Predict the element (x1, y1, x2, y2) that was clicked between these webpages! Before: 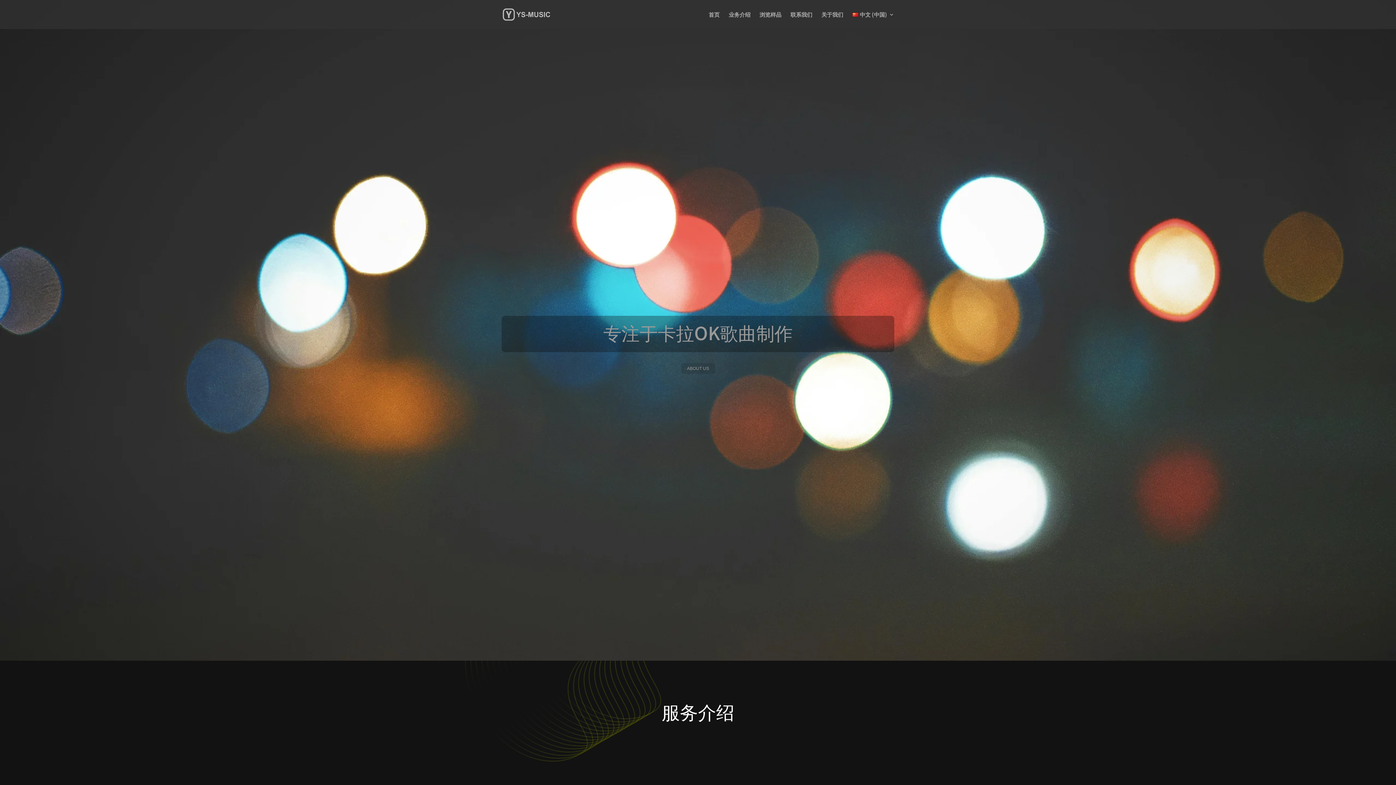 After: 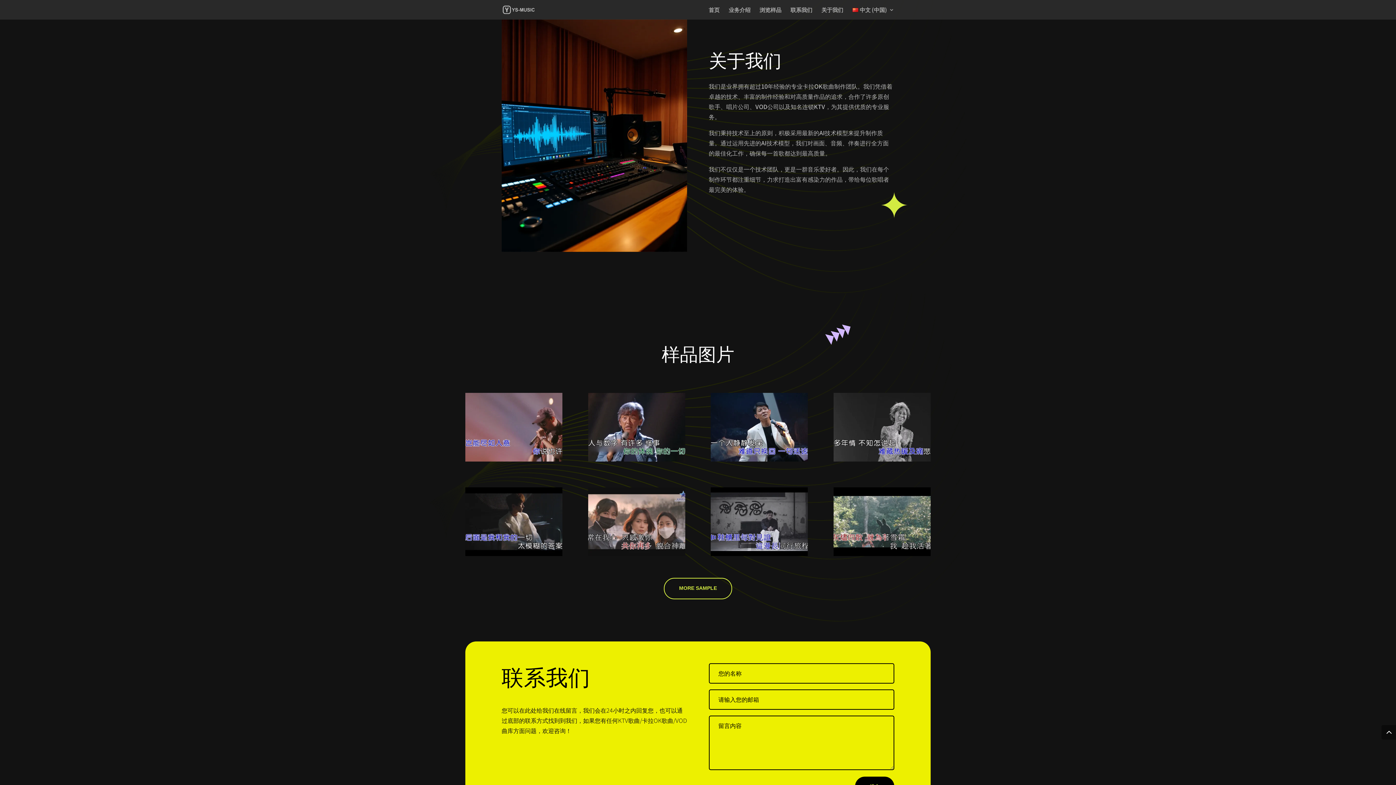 Action: bbox: (821, 12, 843, 29) label: 关于我们